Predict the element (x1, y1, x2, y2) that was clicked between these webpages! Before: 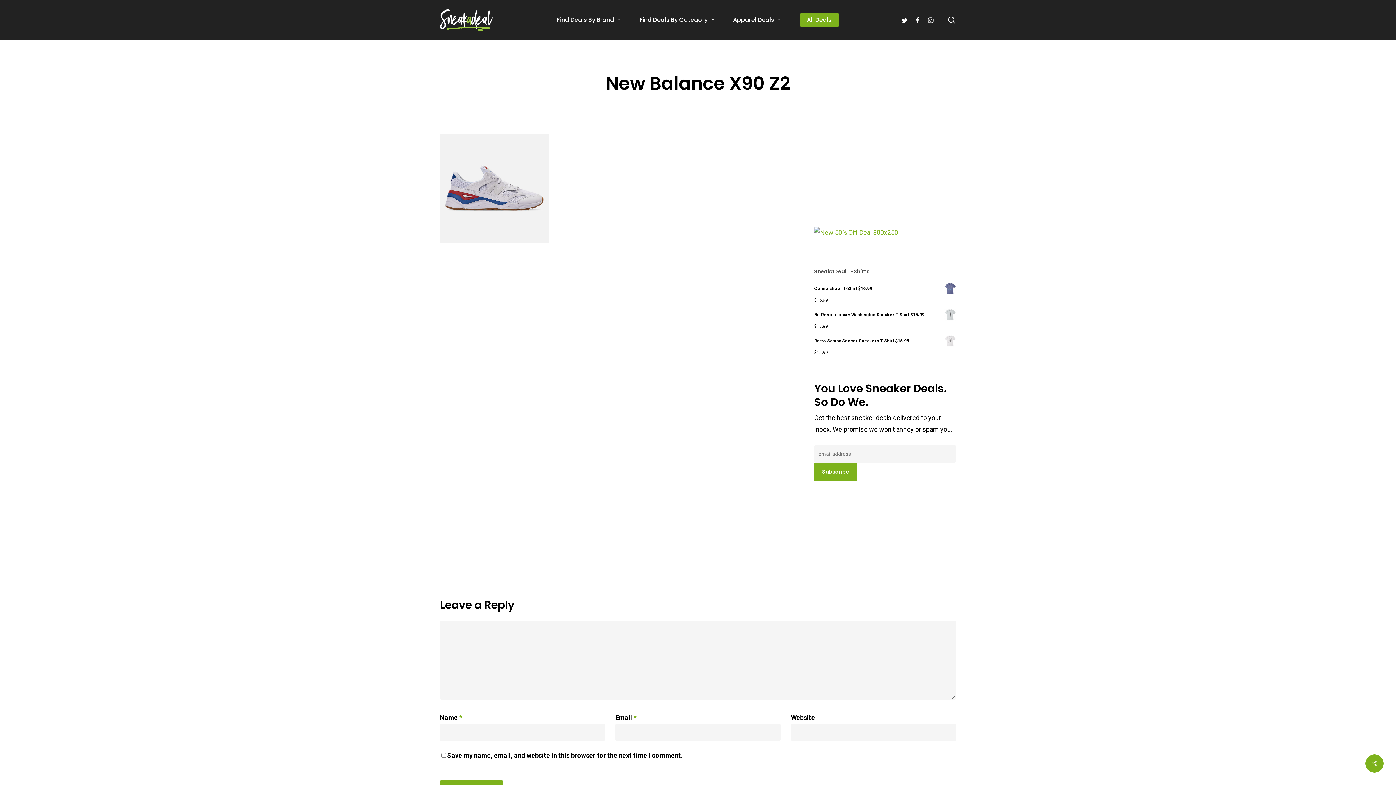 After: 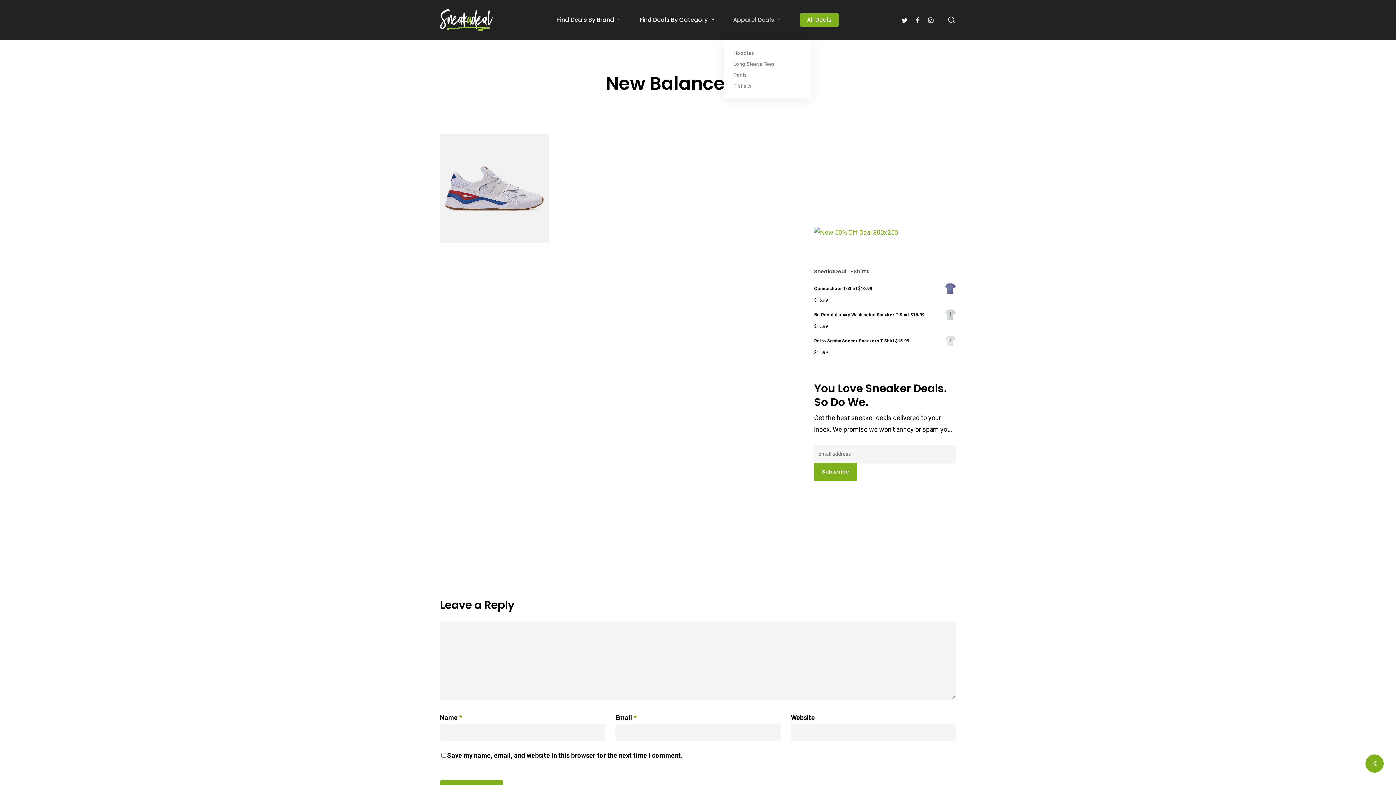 Action: label: Apparel Deals bbox: (724, 16, 790, 23)